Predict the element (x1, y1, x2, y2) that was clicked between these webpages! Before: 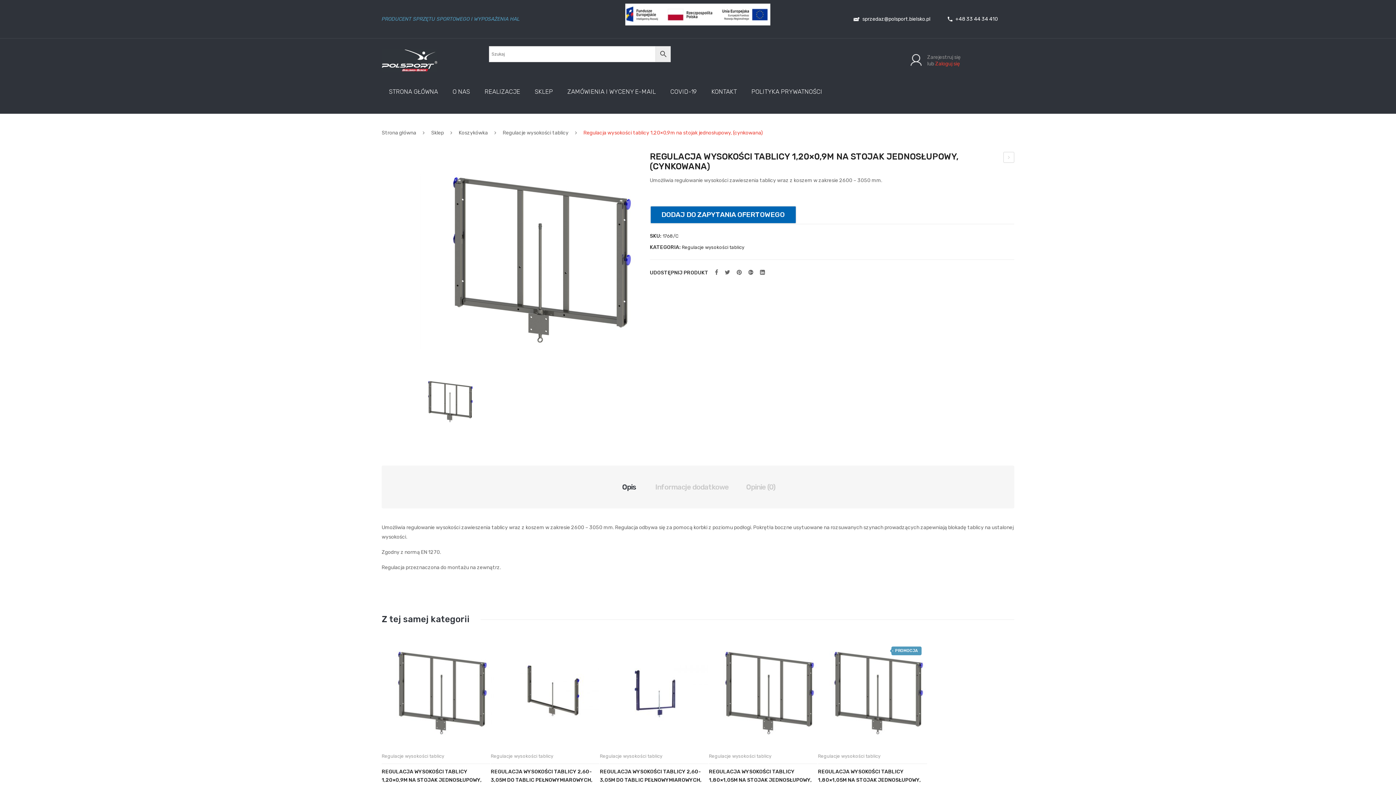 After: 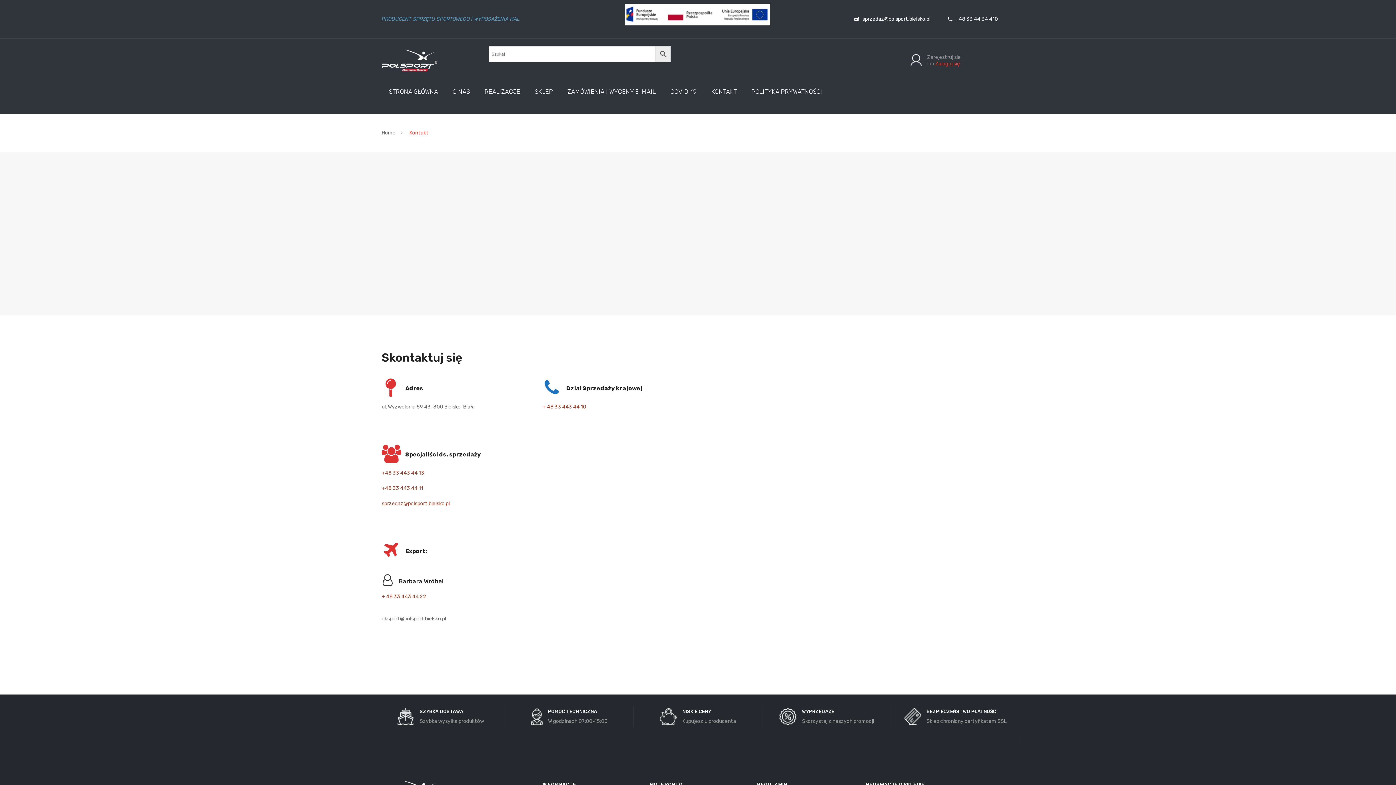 Action: label: KONTAKT bbox: (704, 82, 744, 101)